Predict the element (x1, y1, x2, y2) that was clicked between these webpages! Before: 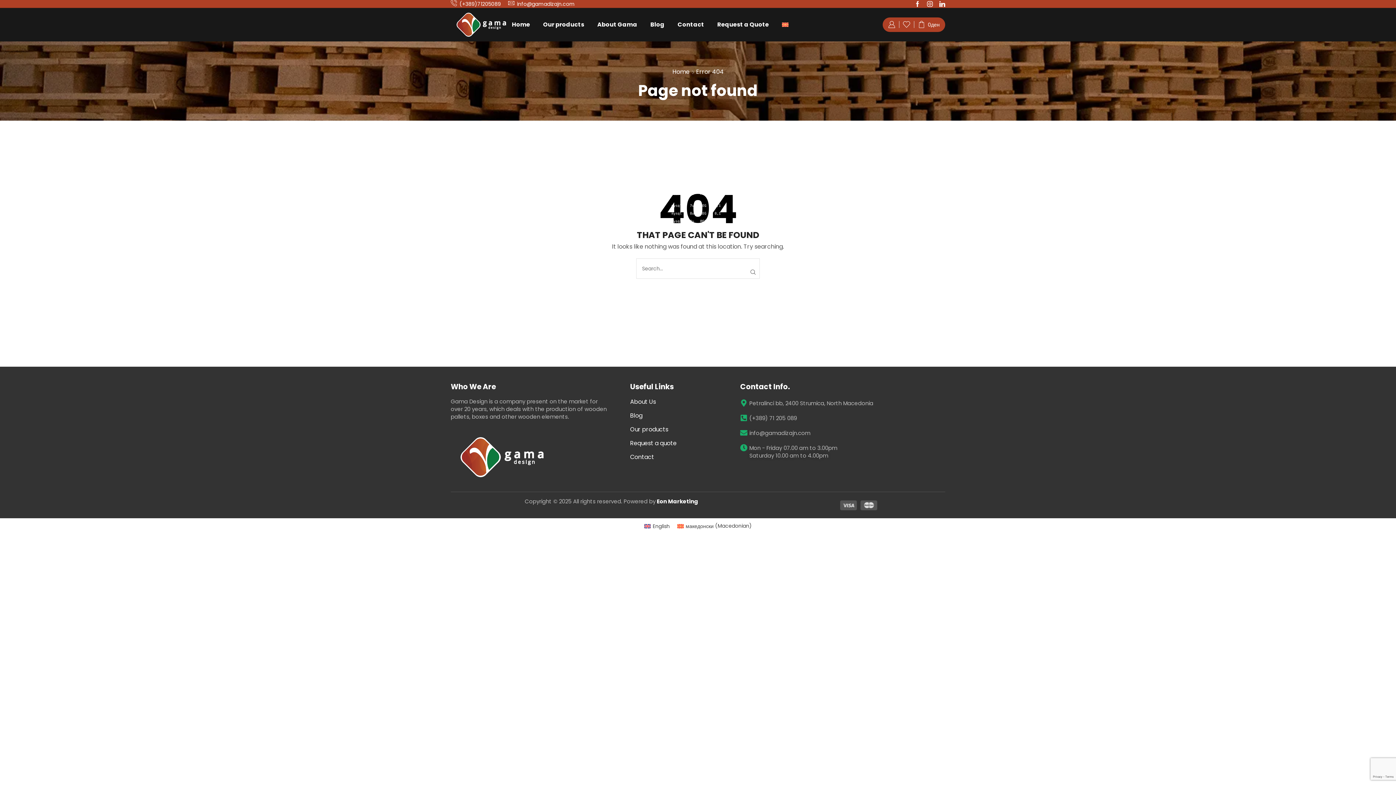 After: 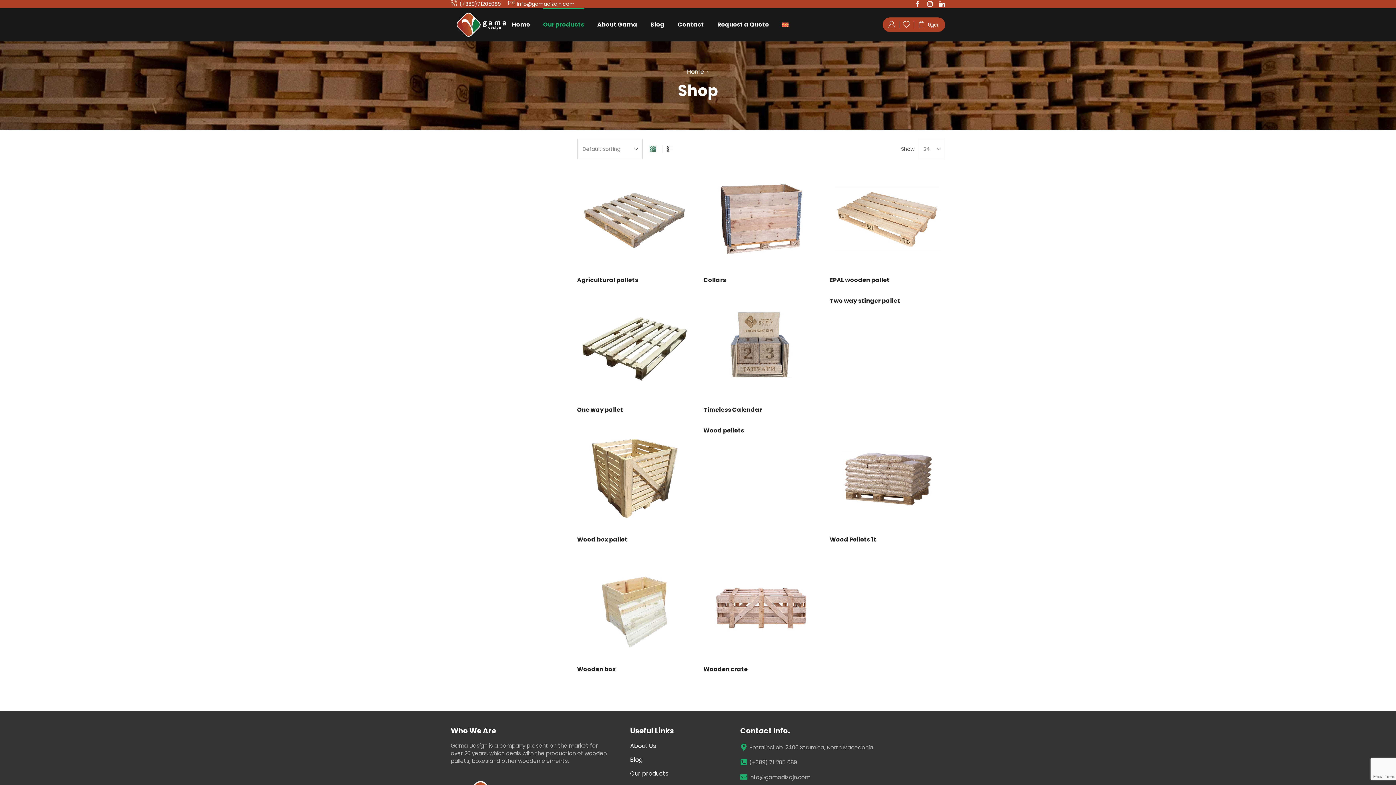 Action: label: Our products bbox: (630, 423, 733, 436)